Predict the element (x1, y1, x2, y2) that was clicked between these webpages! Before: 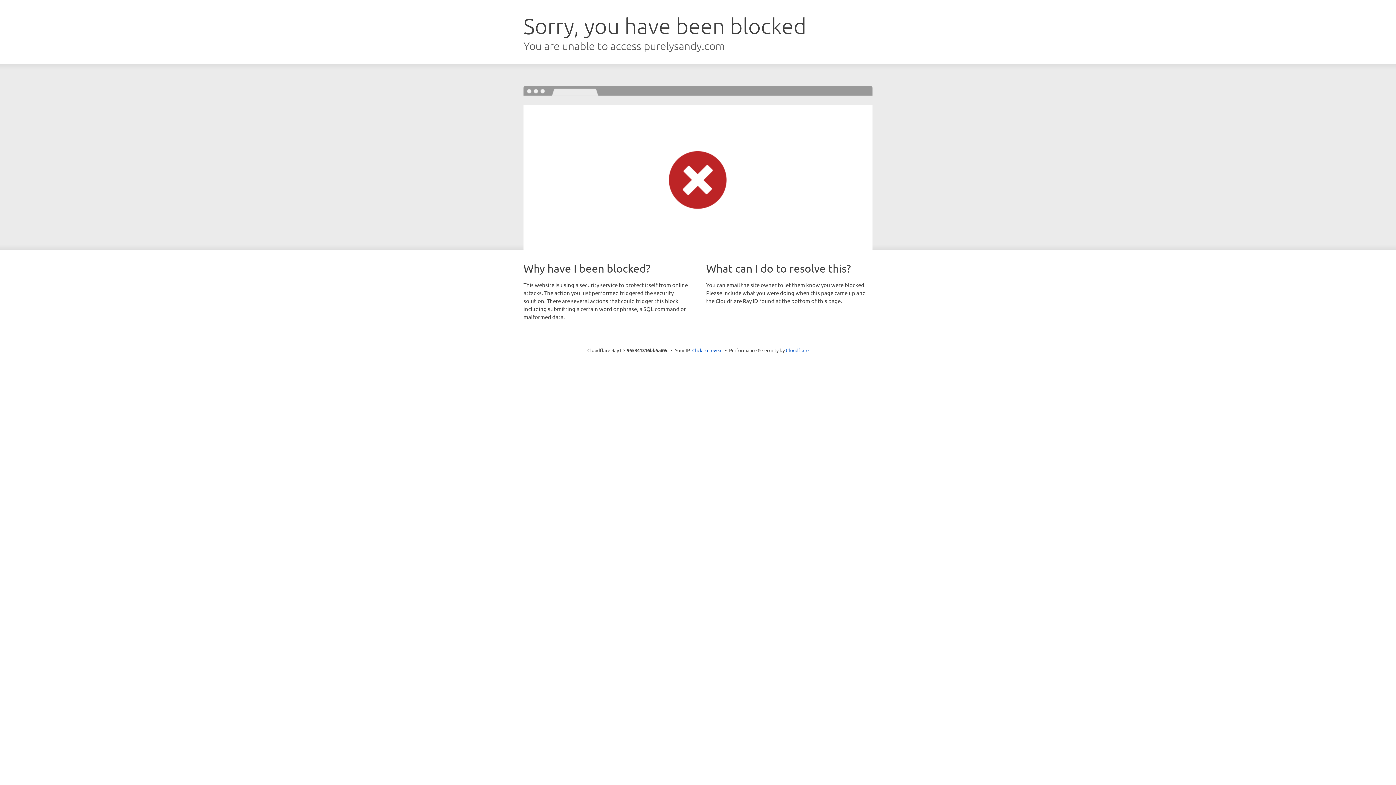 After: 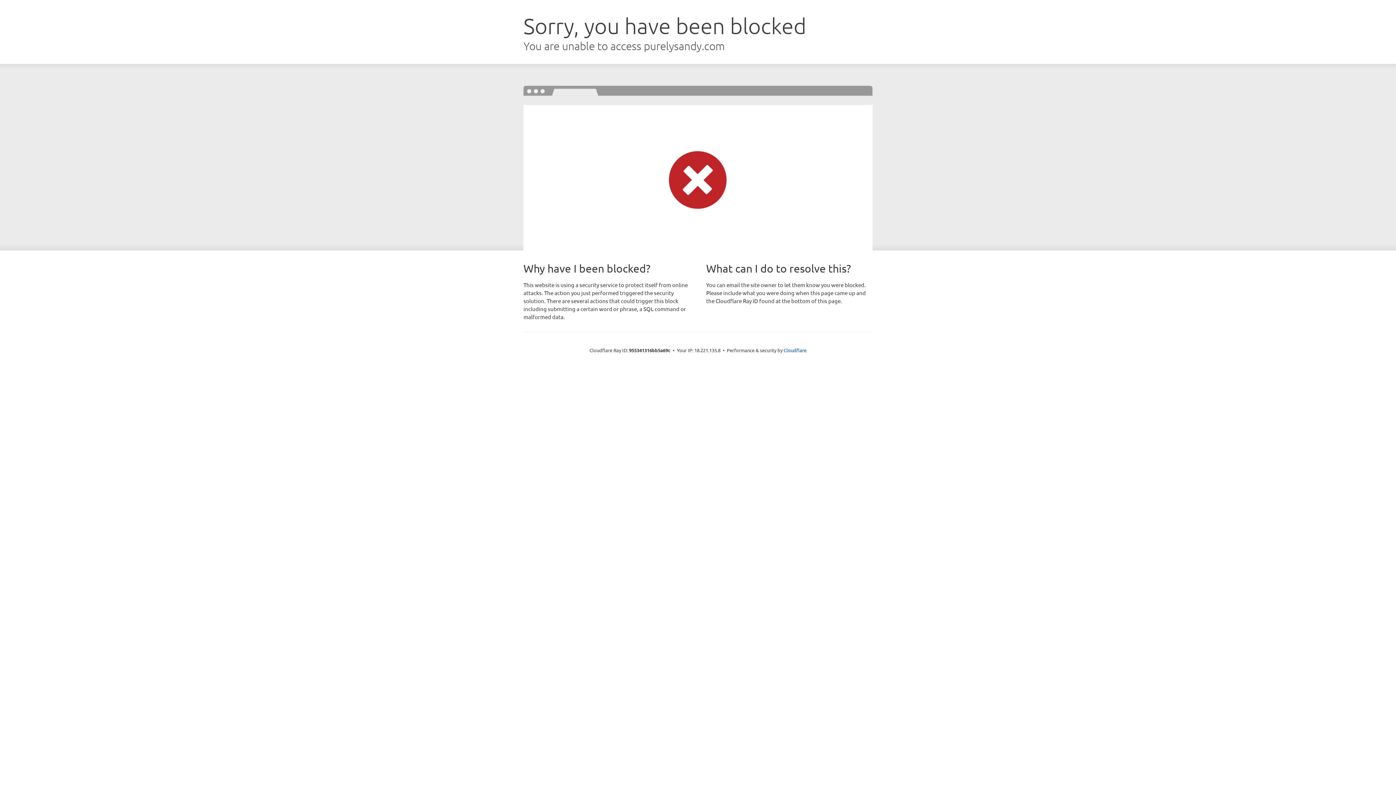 Action: label: Click to reveal bbox: (692, 346, 722, 353)